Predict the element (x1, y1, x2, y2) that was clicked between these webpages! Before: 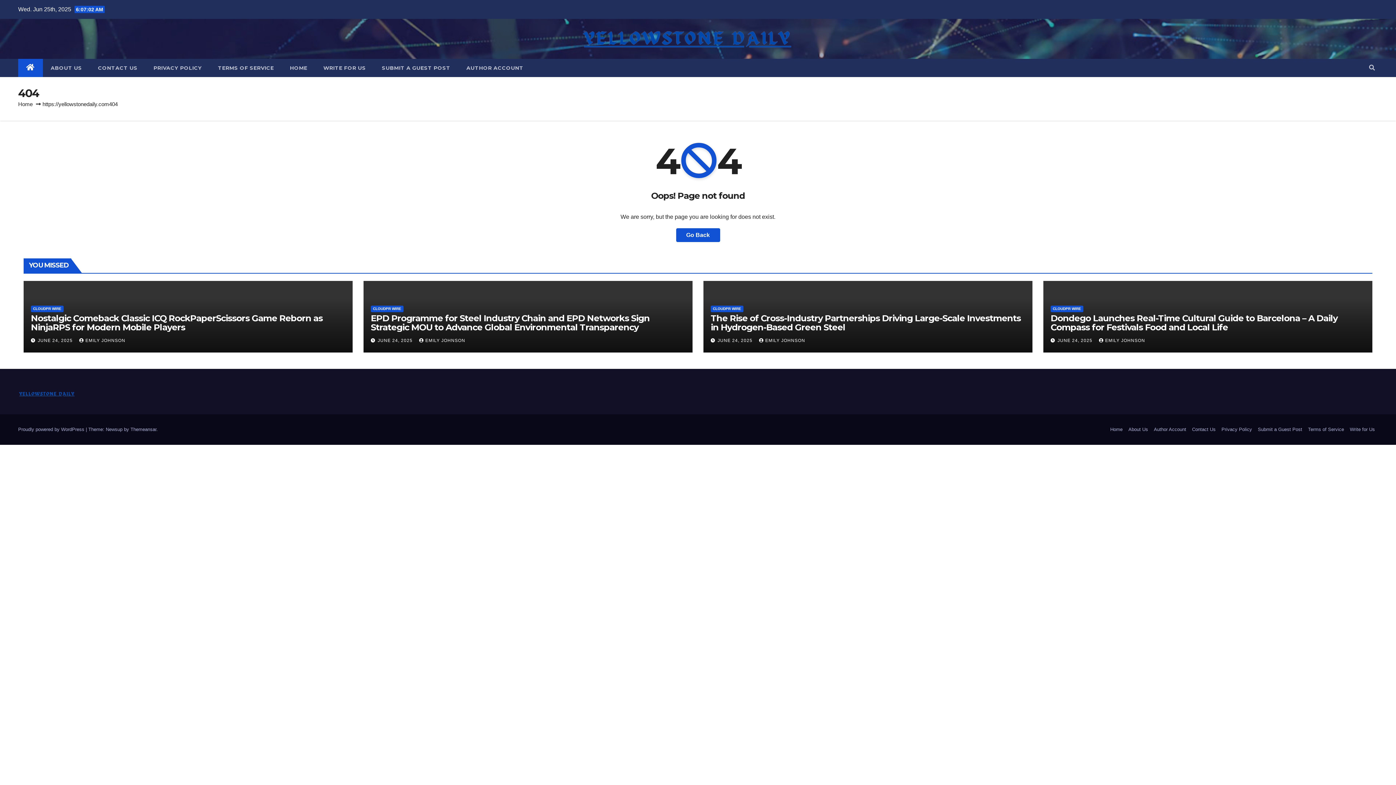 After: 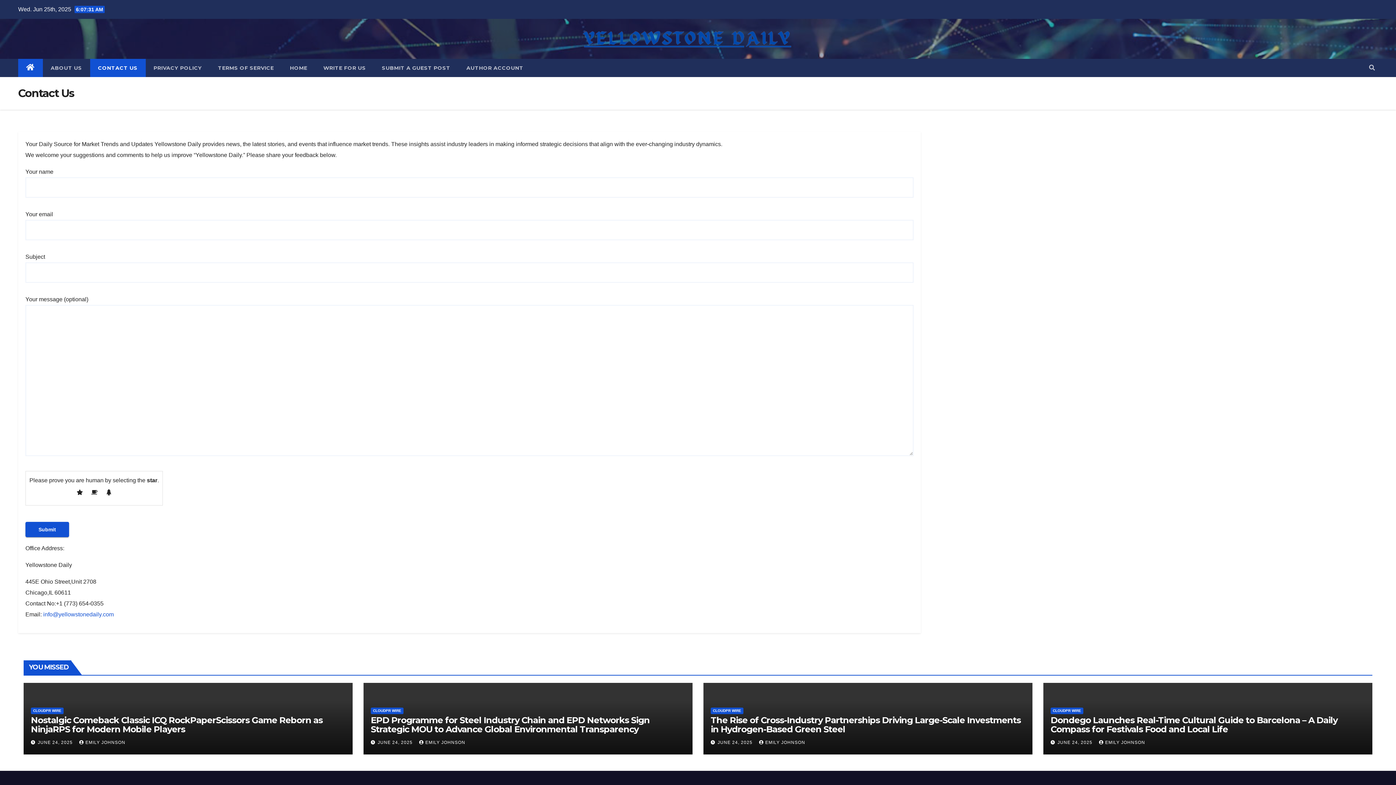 Action: label: CONTACT US bbox: (90, 58, 145, 77)